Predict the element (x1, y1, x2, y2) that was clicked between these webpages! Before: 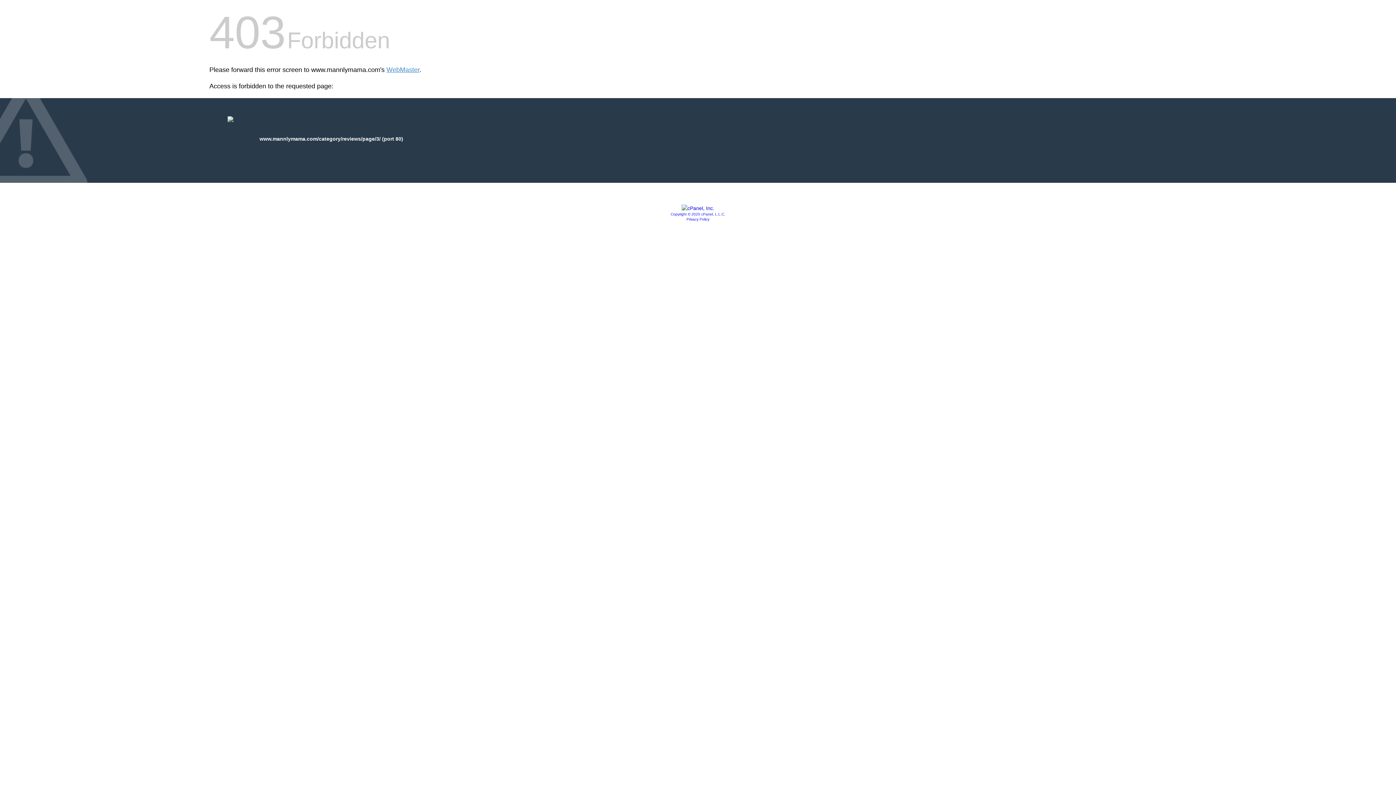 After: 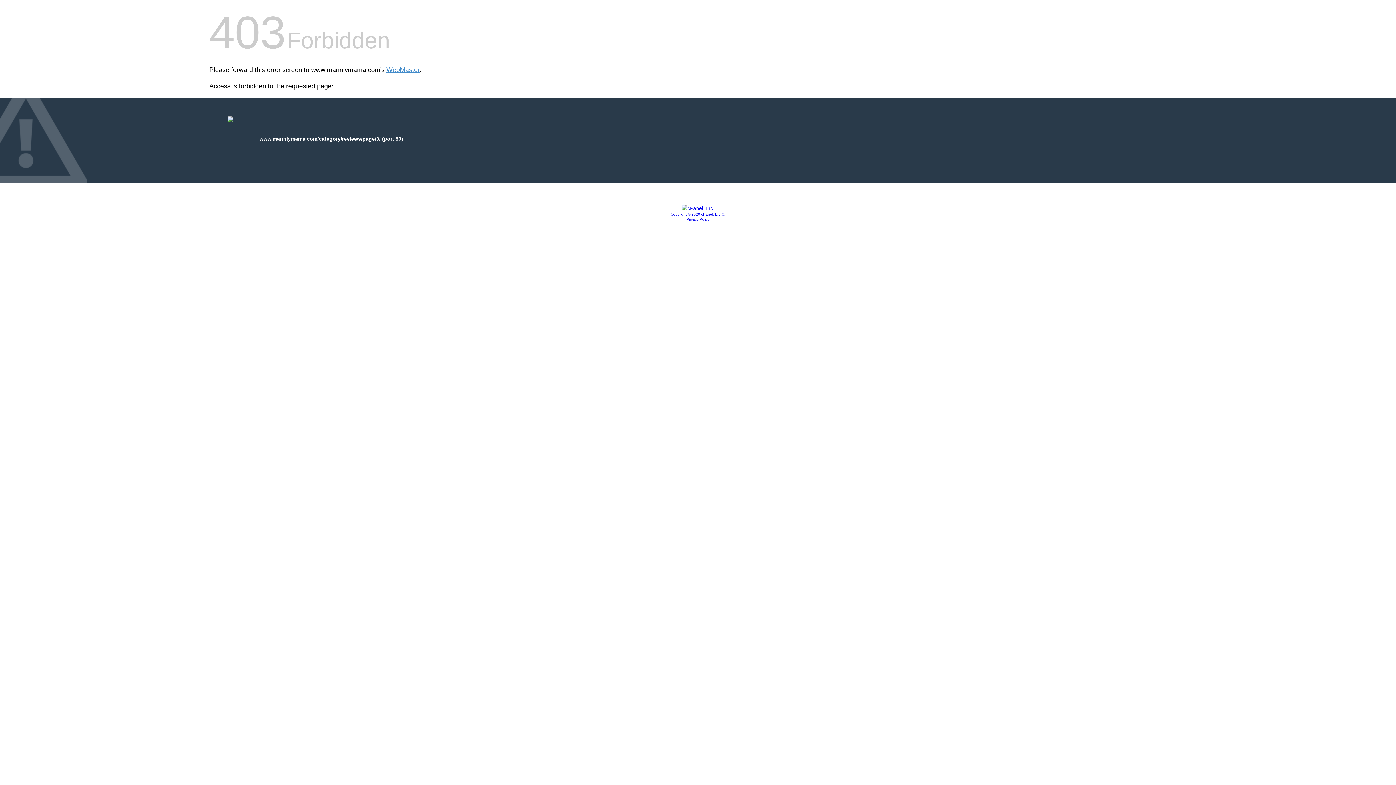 Action: label: Copyright © 2020 cPanel, L.L.C. bbox: (670, 212, 725, 216)